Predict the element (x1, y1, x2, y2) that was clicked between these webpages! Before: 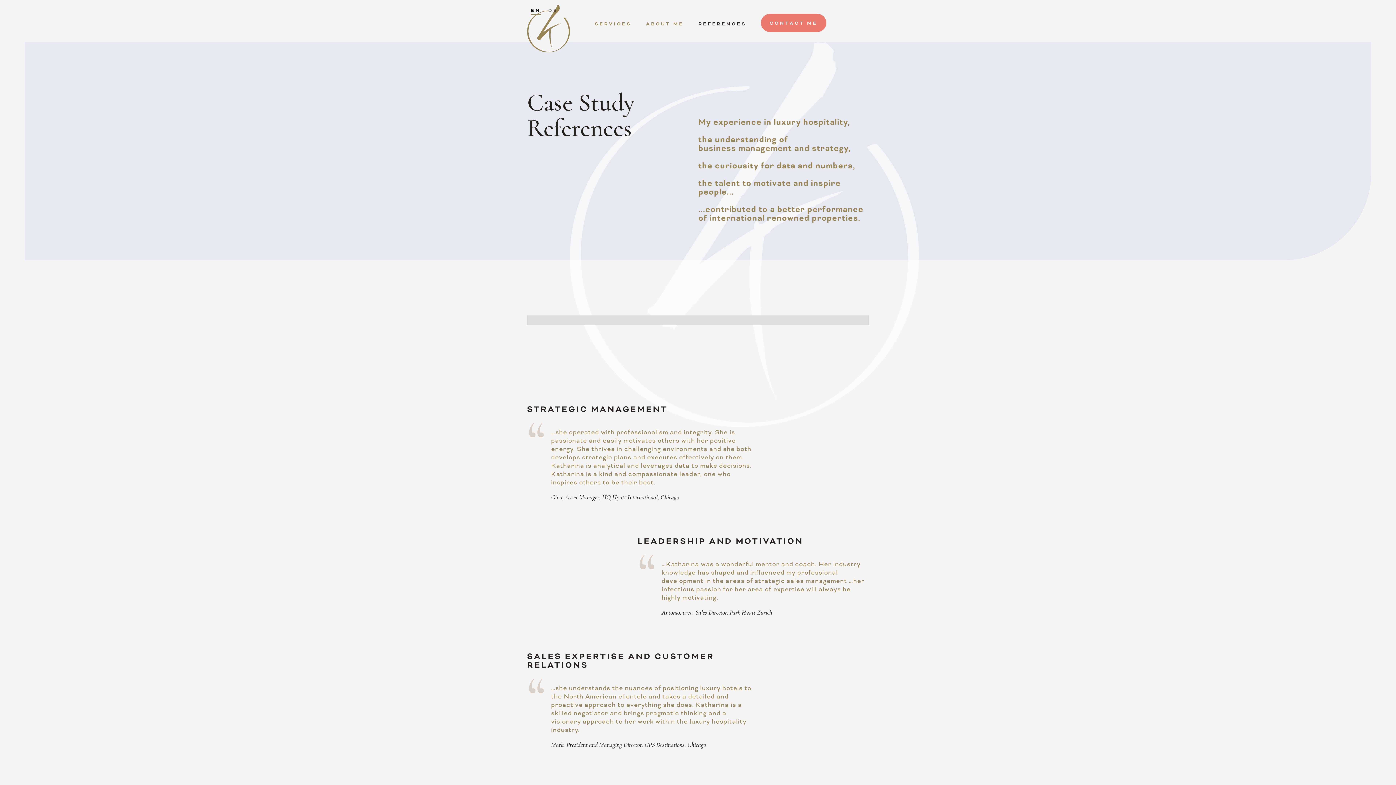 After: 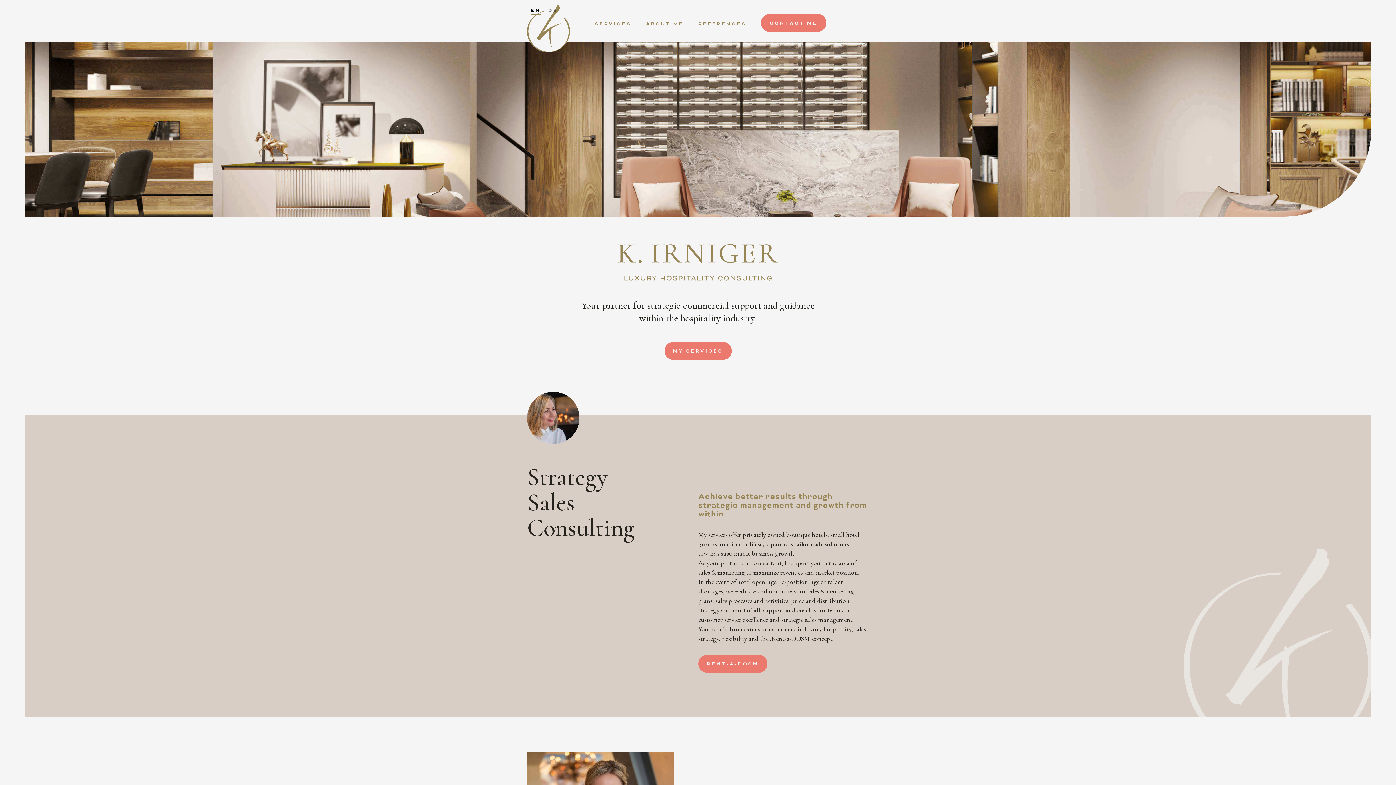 Action: bbox: (527, 5, 570, 52) label: home